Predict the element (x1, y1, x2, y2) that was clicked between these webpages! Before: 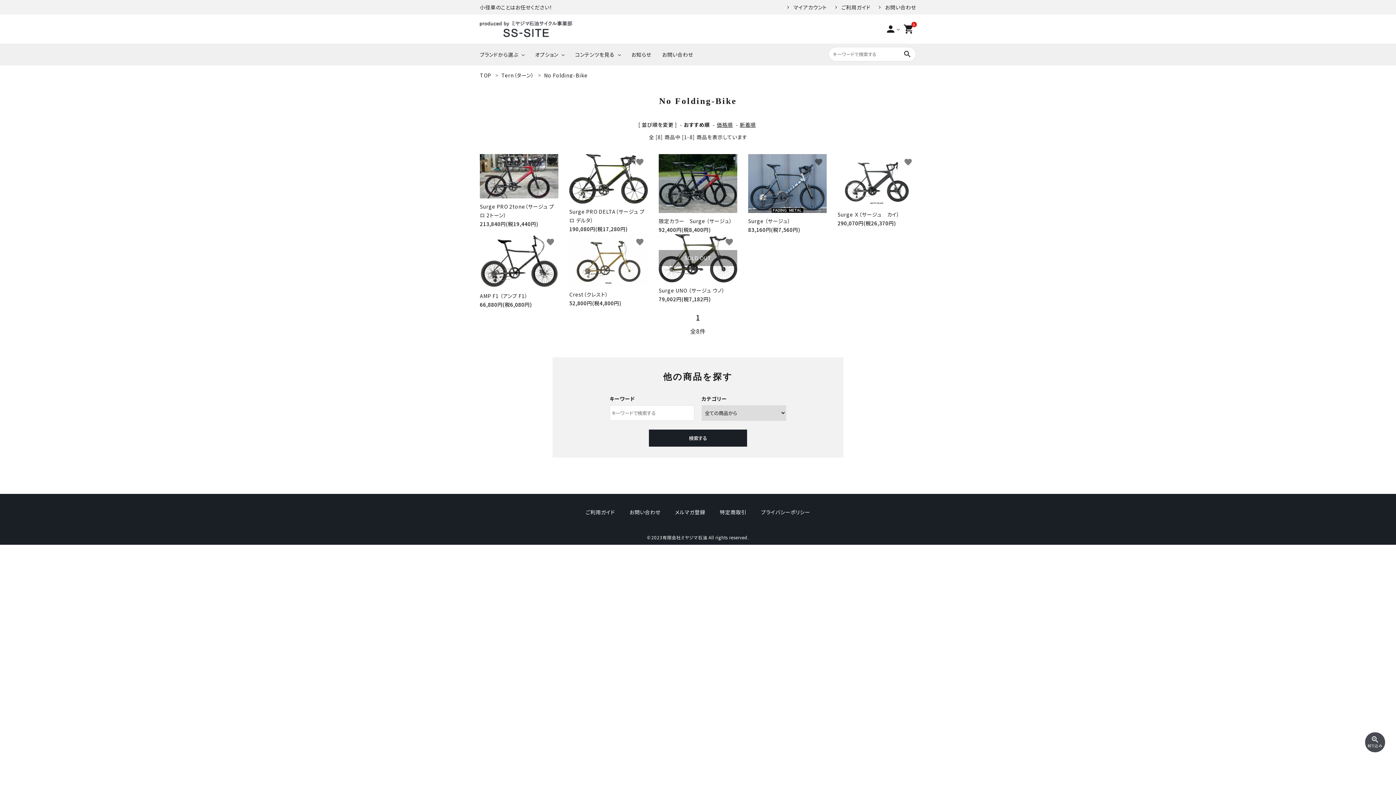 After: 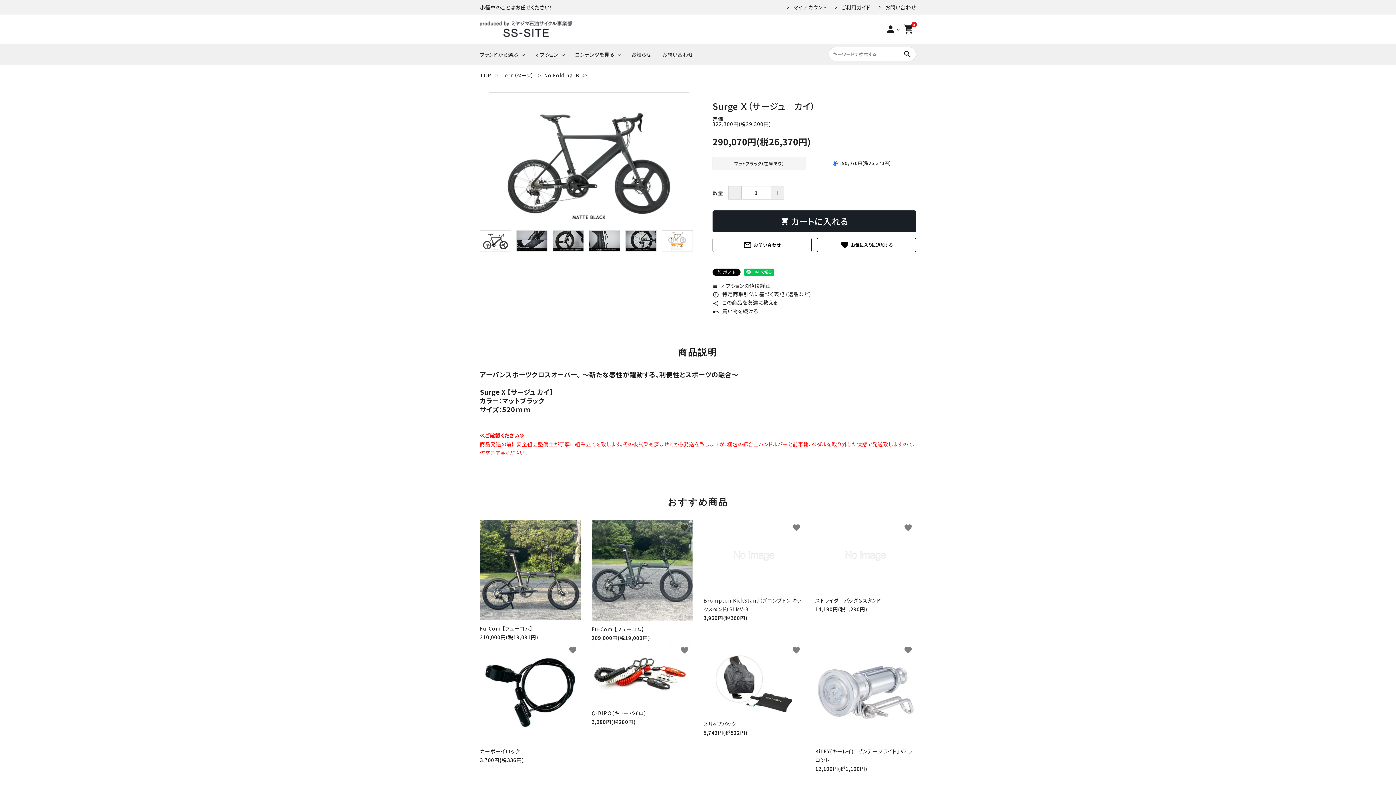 Action: bbox: (837, 154, 916, 227) label: Surge Ｘ（サージュ　カイ）

290,070円(税26,370円)